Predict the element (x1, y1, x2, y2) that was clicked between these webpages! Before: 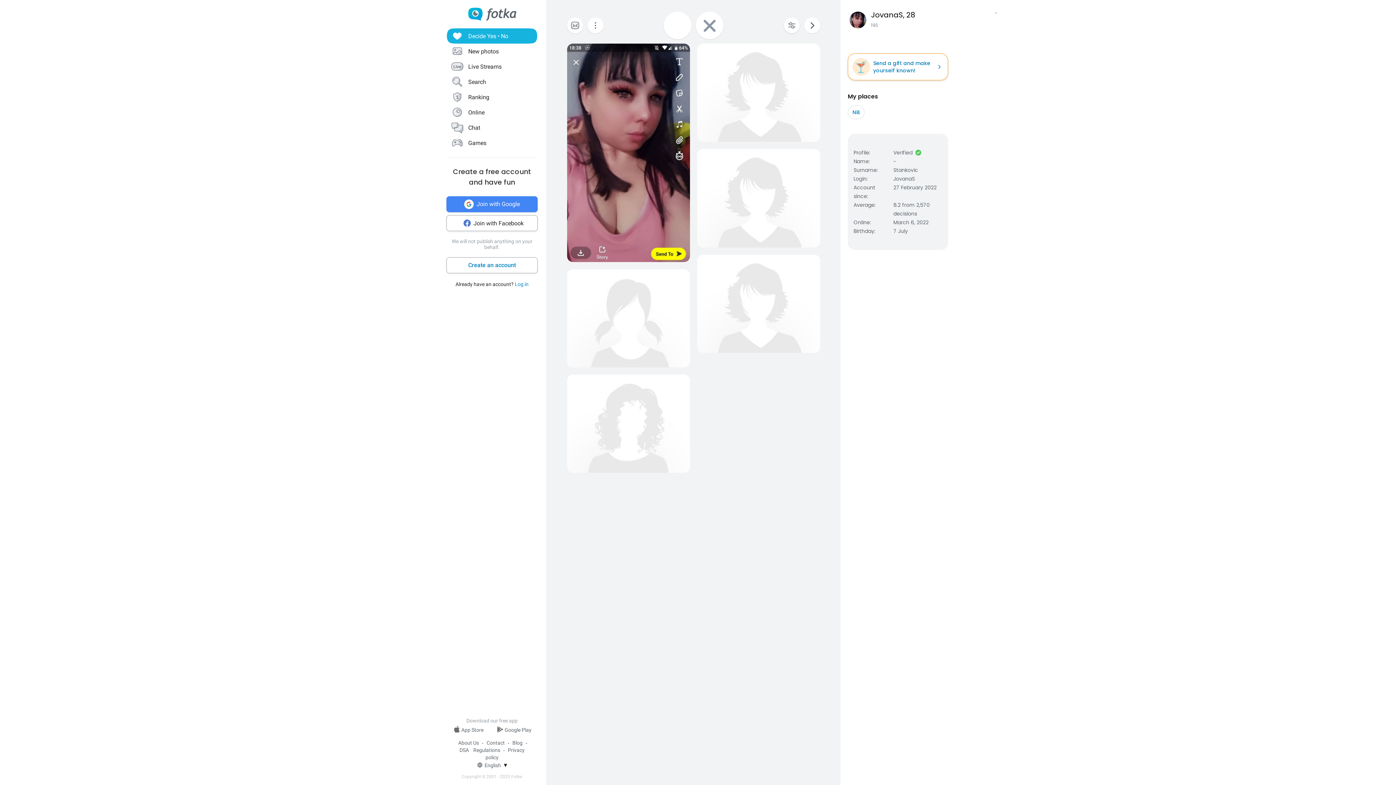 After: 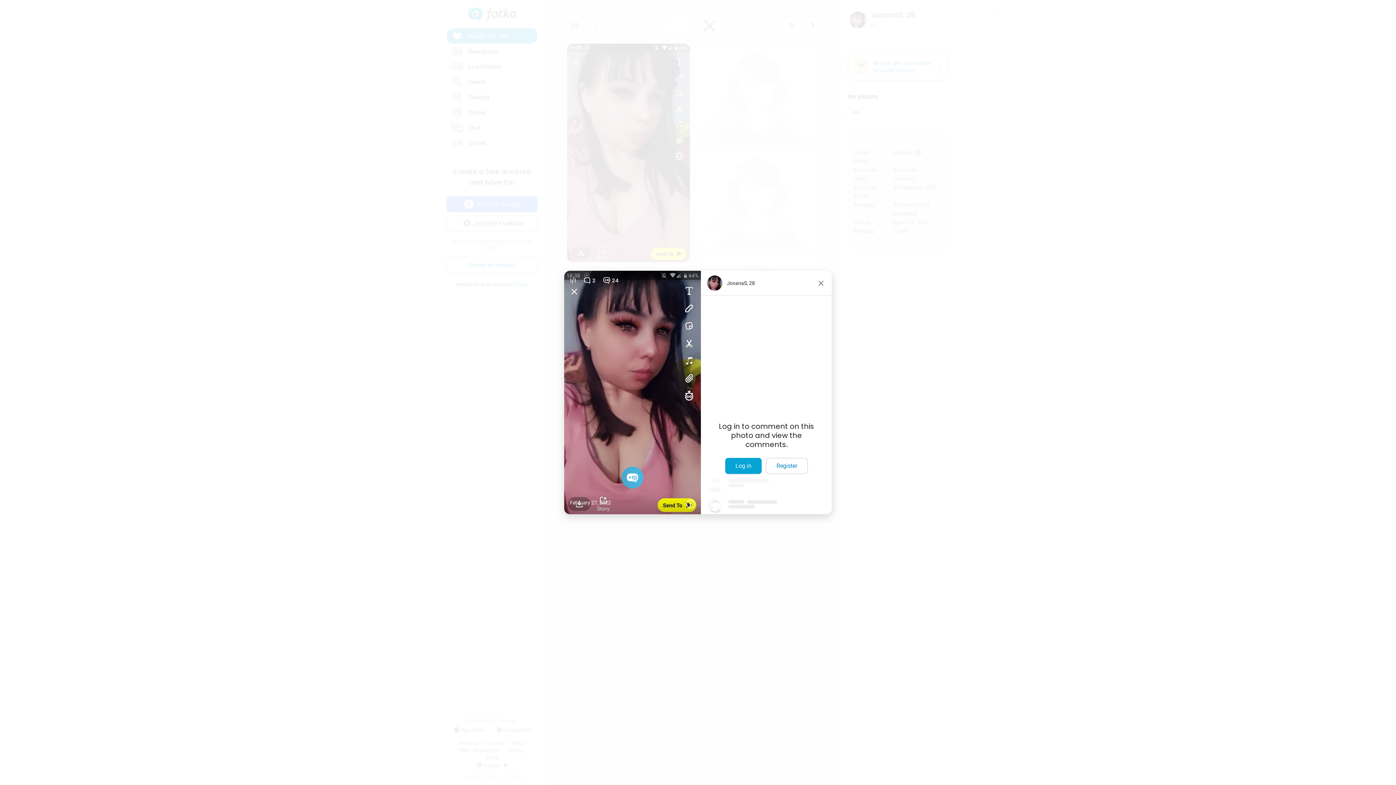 Action: label: 2
24
February 27, 2022 bbox: (567, 43, 690, 262)